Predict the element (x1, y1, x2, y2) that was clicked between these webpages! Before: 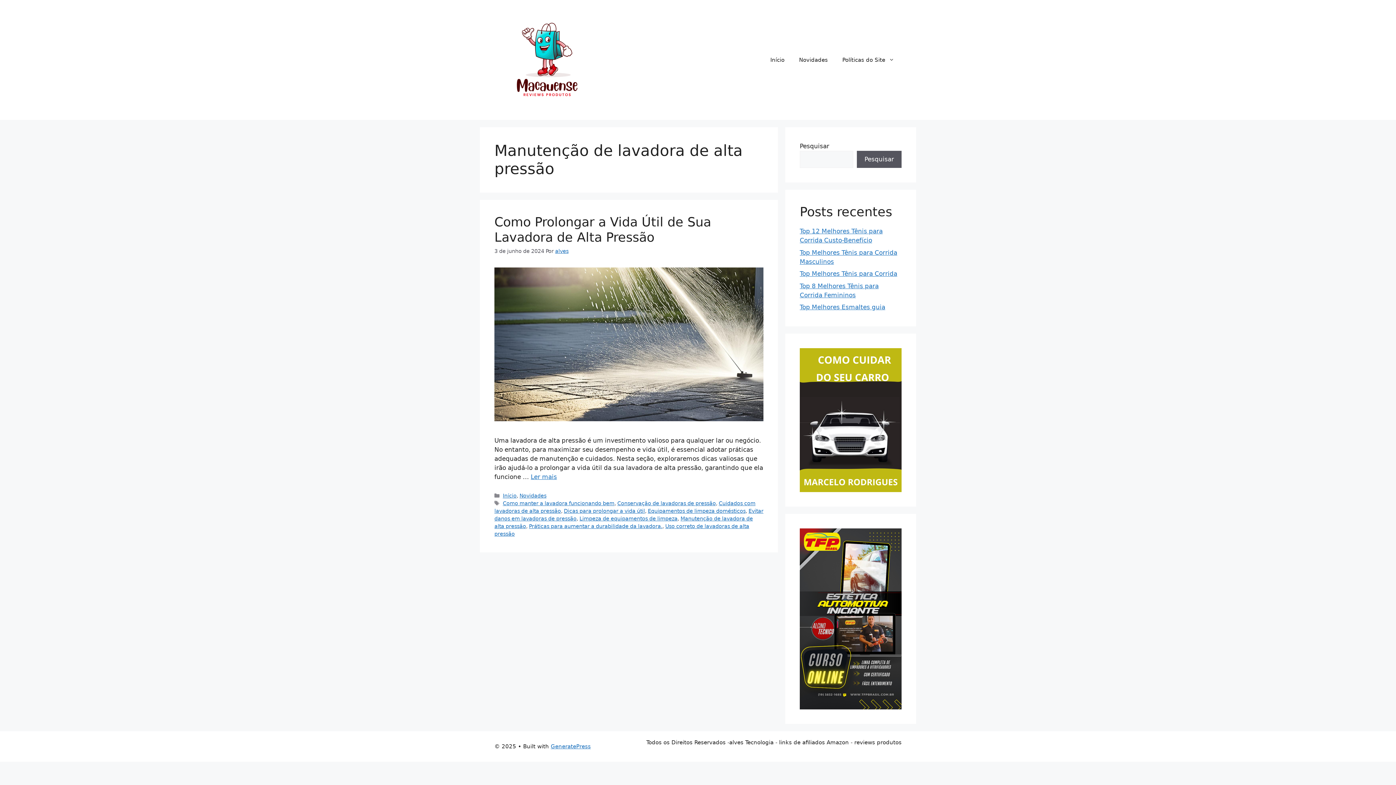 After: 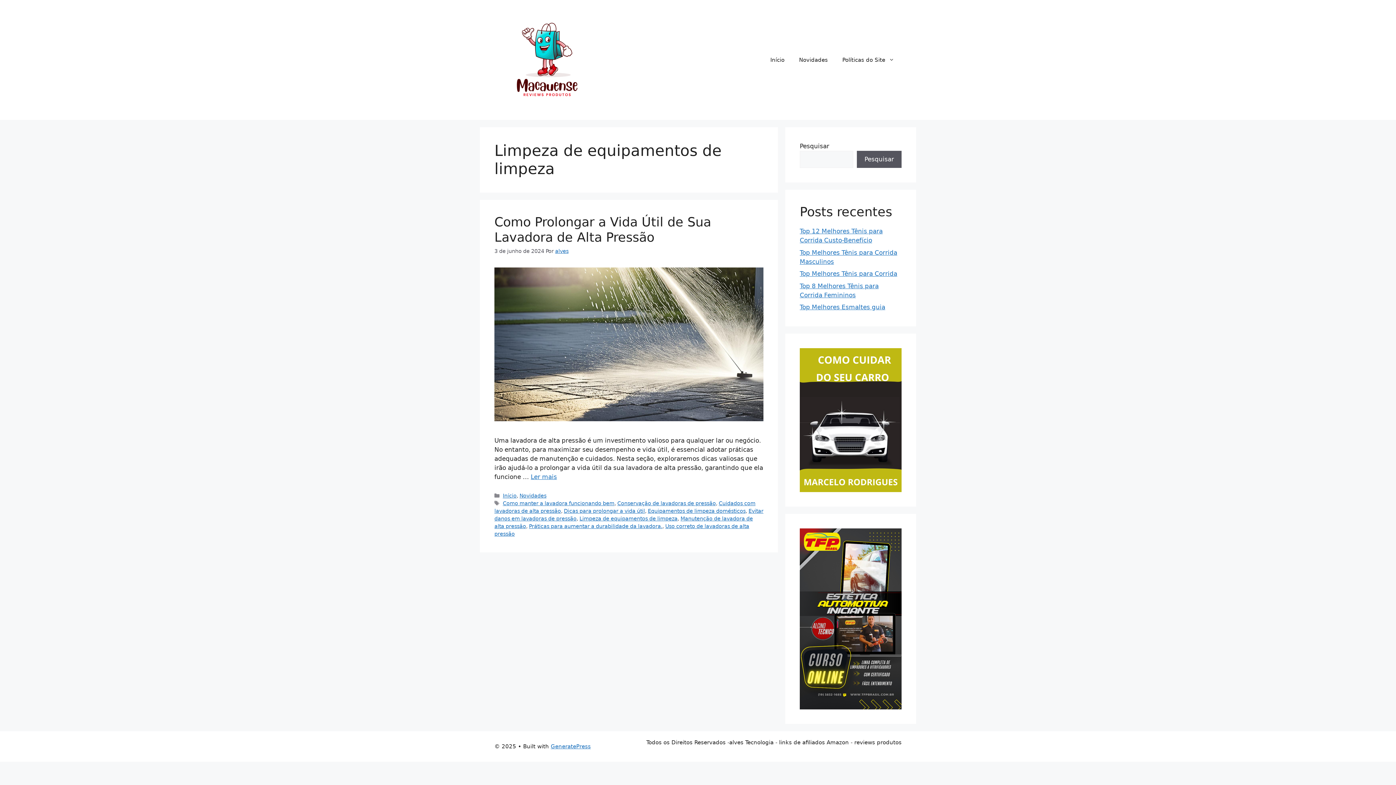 Action: label: Limpeza de equipamentos de limpeza bbox: (579, 515, 677, 521)